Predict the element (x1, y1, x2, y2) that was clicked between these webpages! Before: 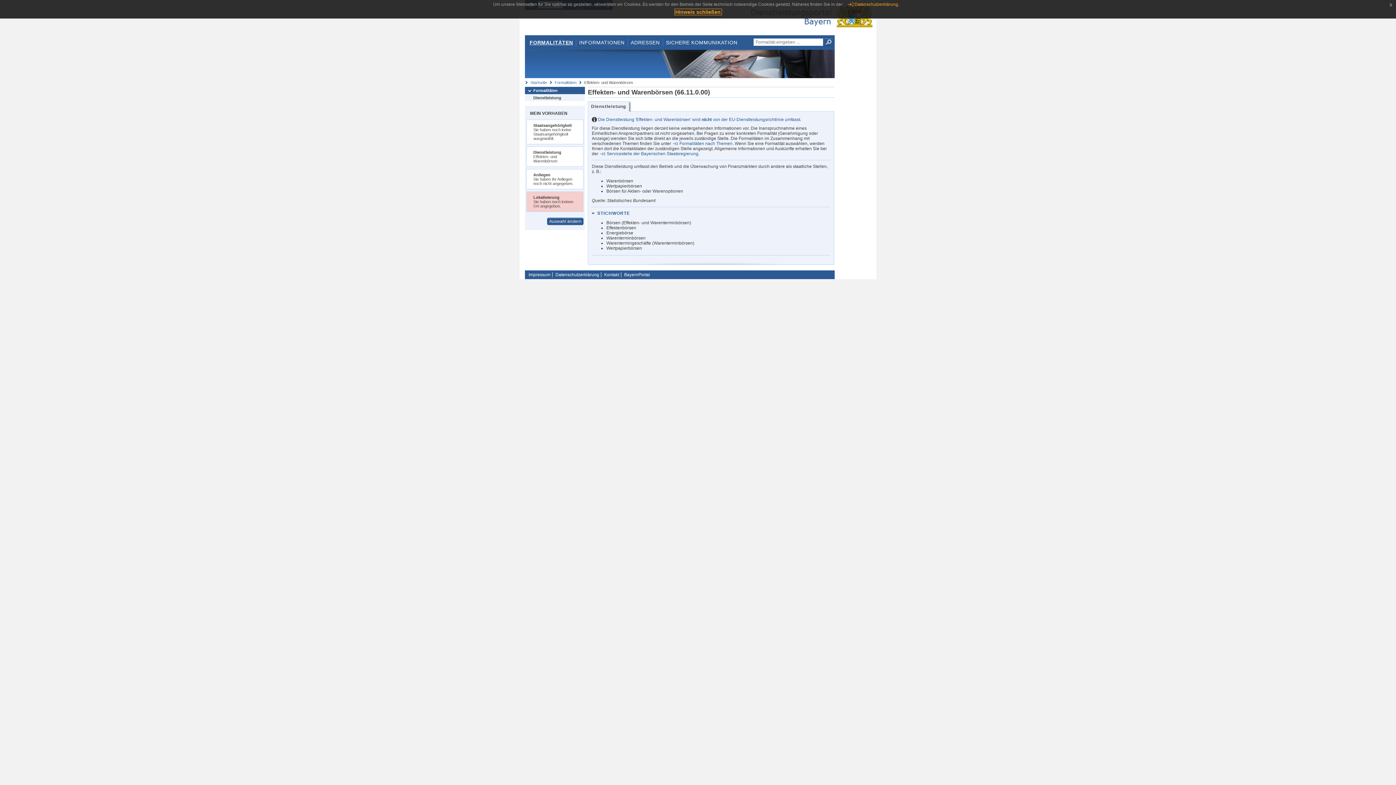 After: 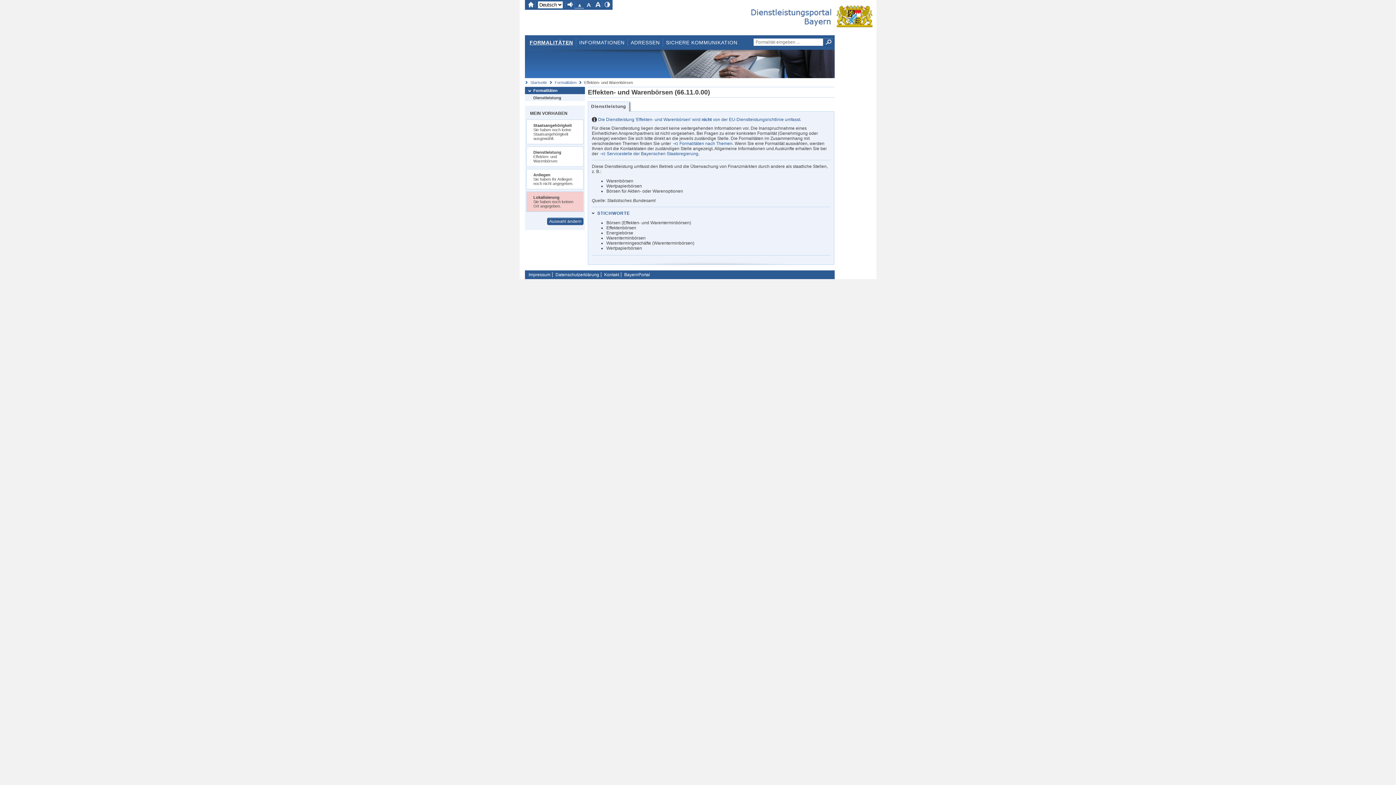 Action: label: Hinweis schließen bbox: (674, 8, 722, 15)